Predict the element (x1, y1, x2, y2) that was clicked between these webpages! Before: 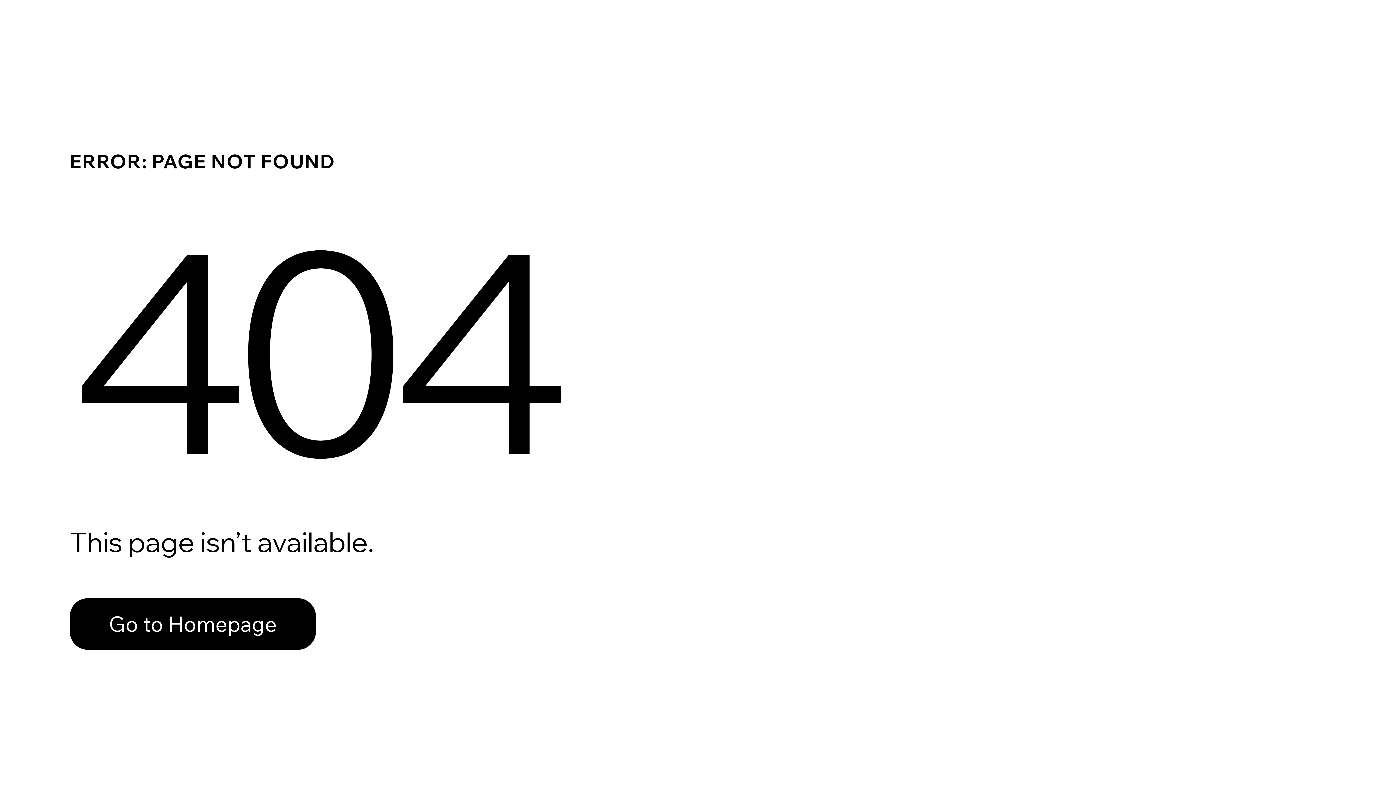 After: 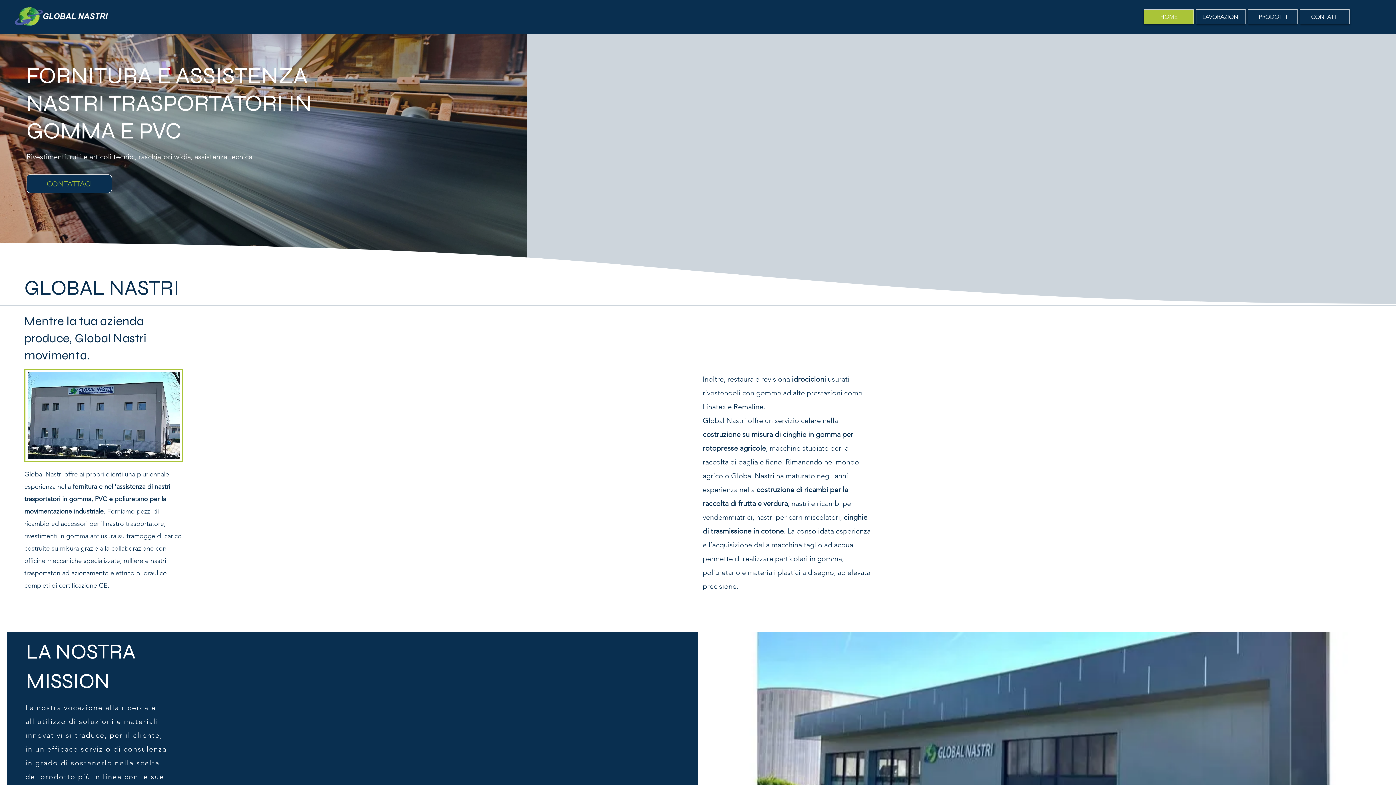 Action: label: Go to Homepage bbox: (69, 598, 316, 650)